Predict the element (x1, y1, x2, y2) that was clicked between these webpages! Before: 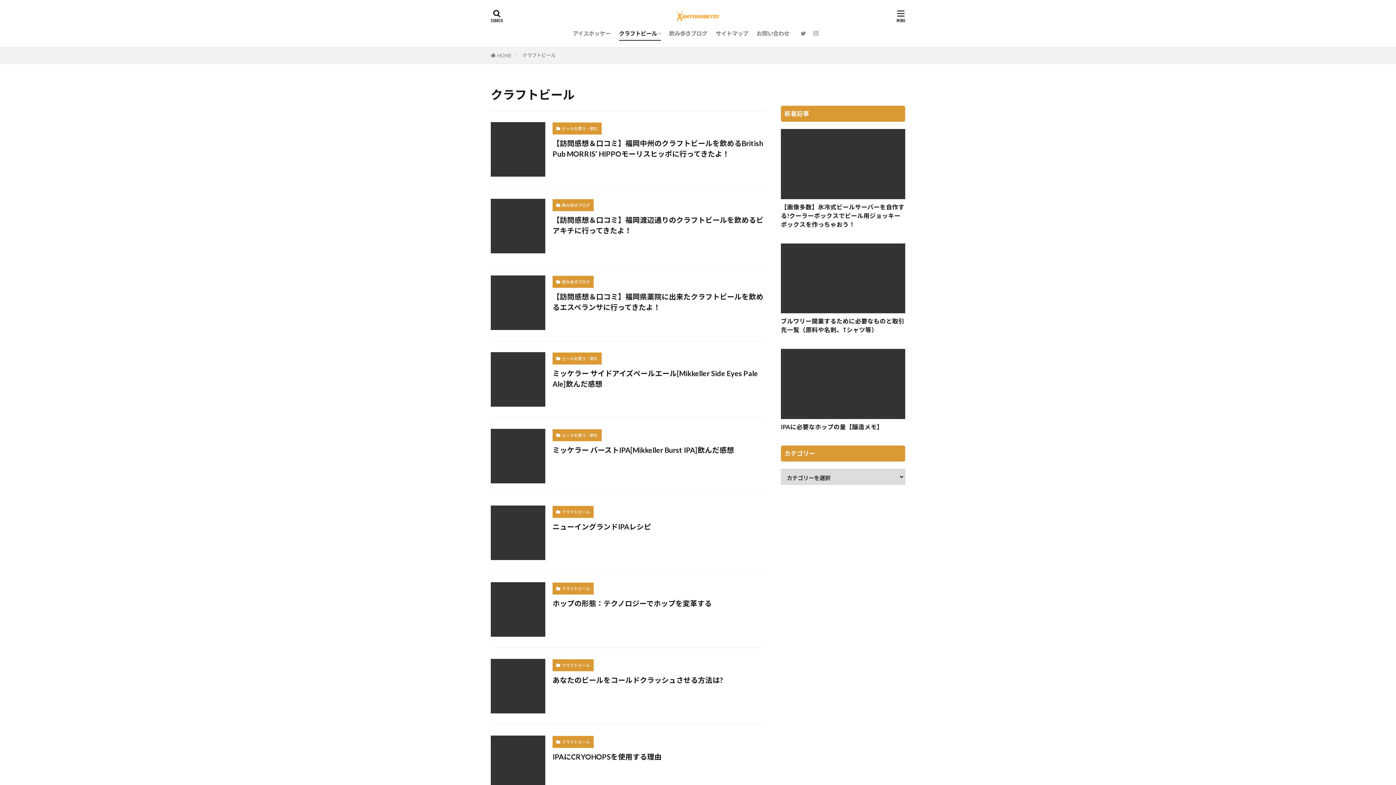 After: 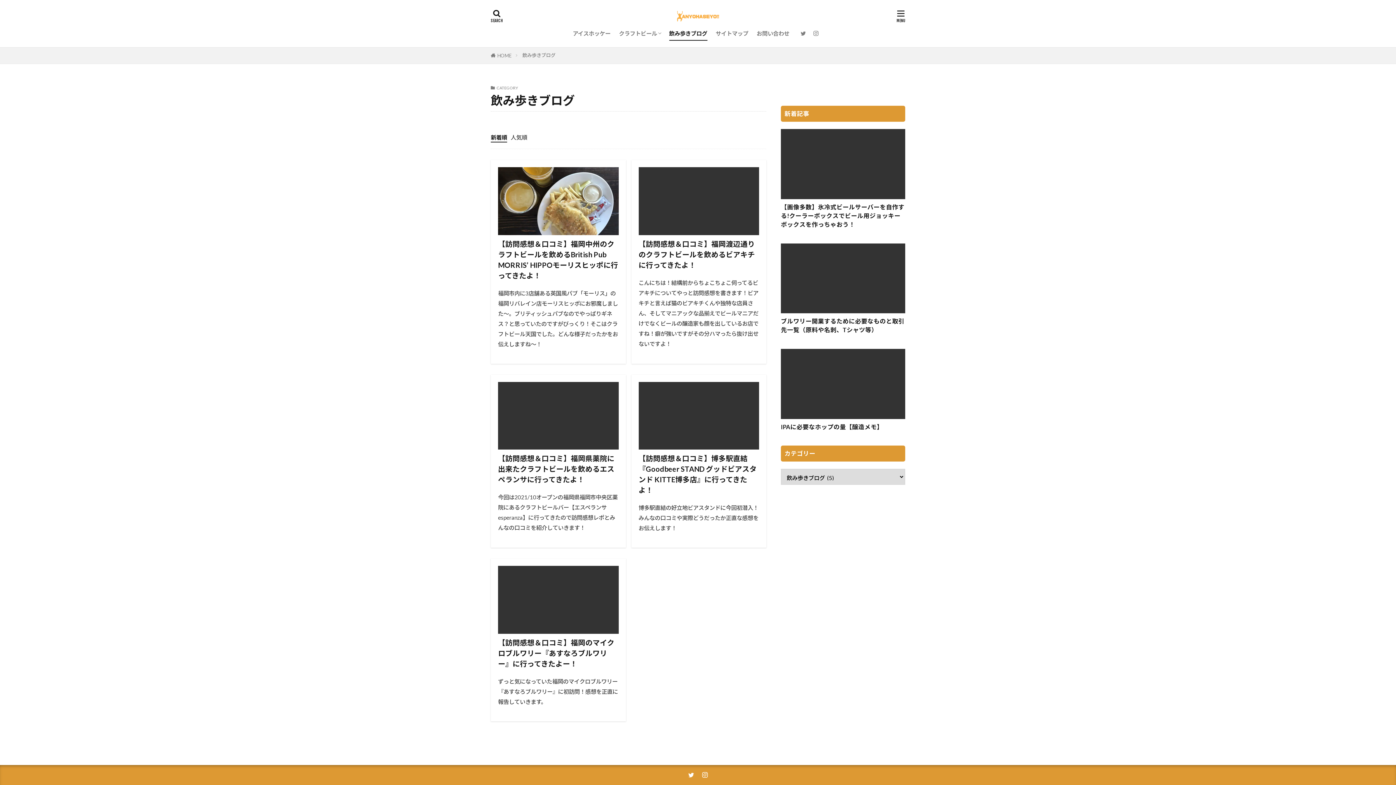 Action: bbox: (552, 276, 593, 288) label: 飲み歩きブログ